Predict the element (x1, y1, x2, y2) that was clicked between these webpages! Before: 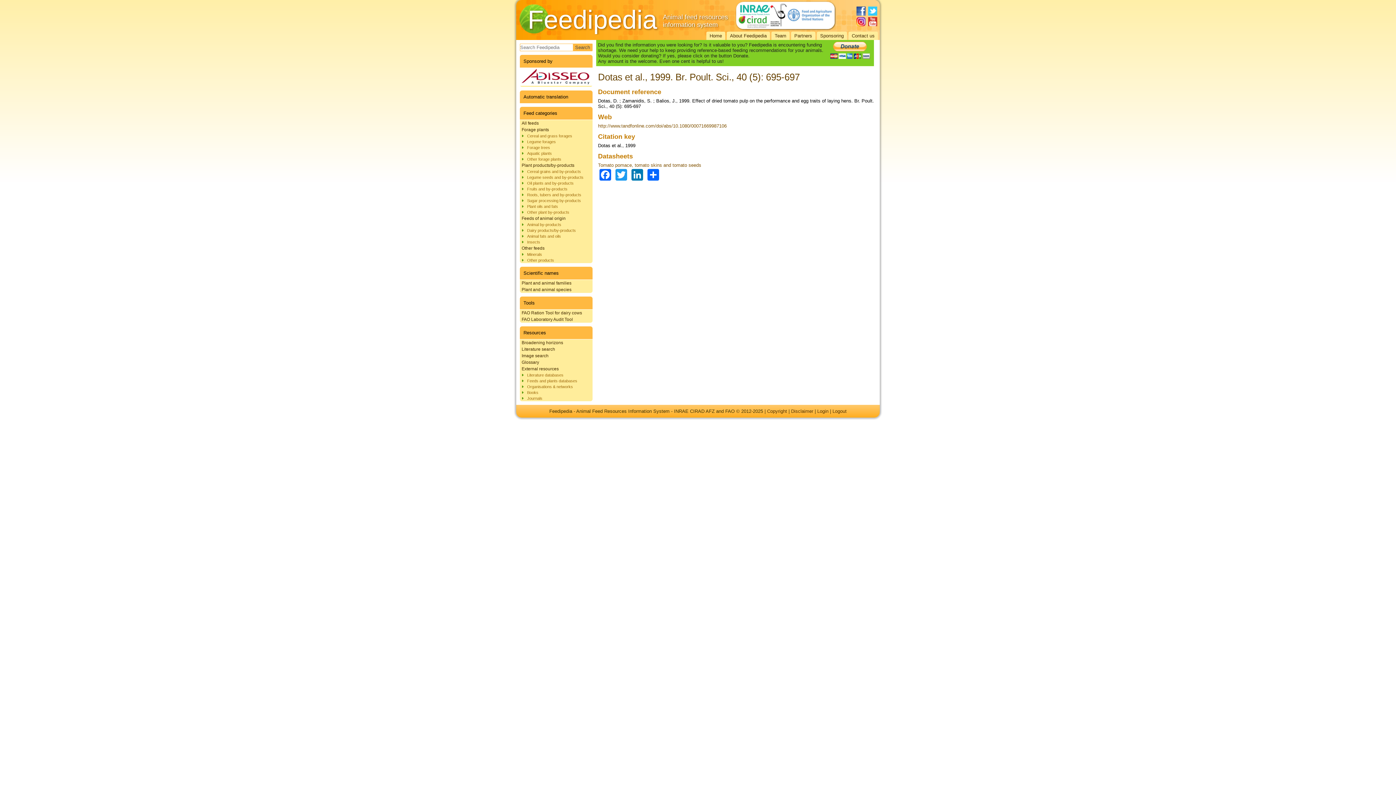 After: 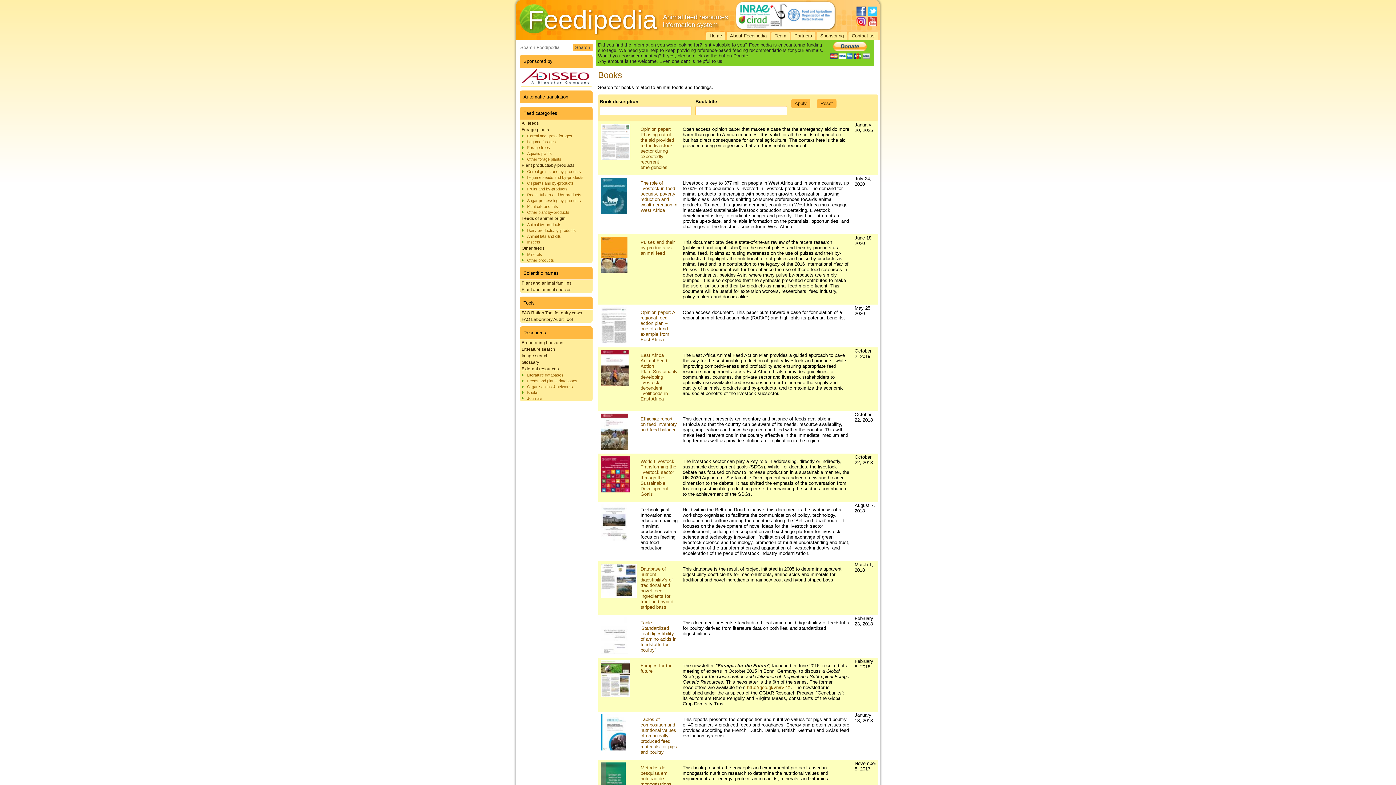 Action: bbox: (520, 389, 592, 395) label: Books